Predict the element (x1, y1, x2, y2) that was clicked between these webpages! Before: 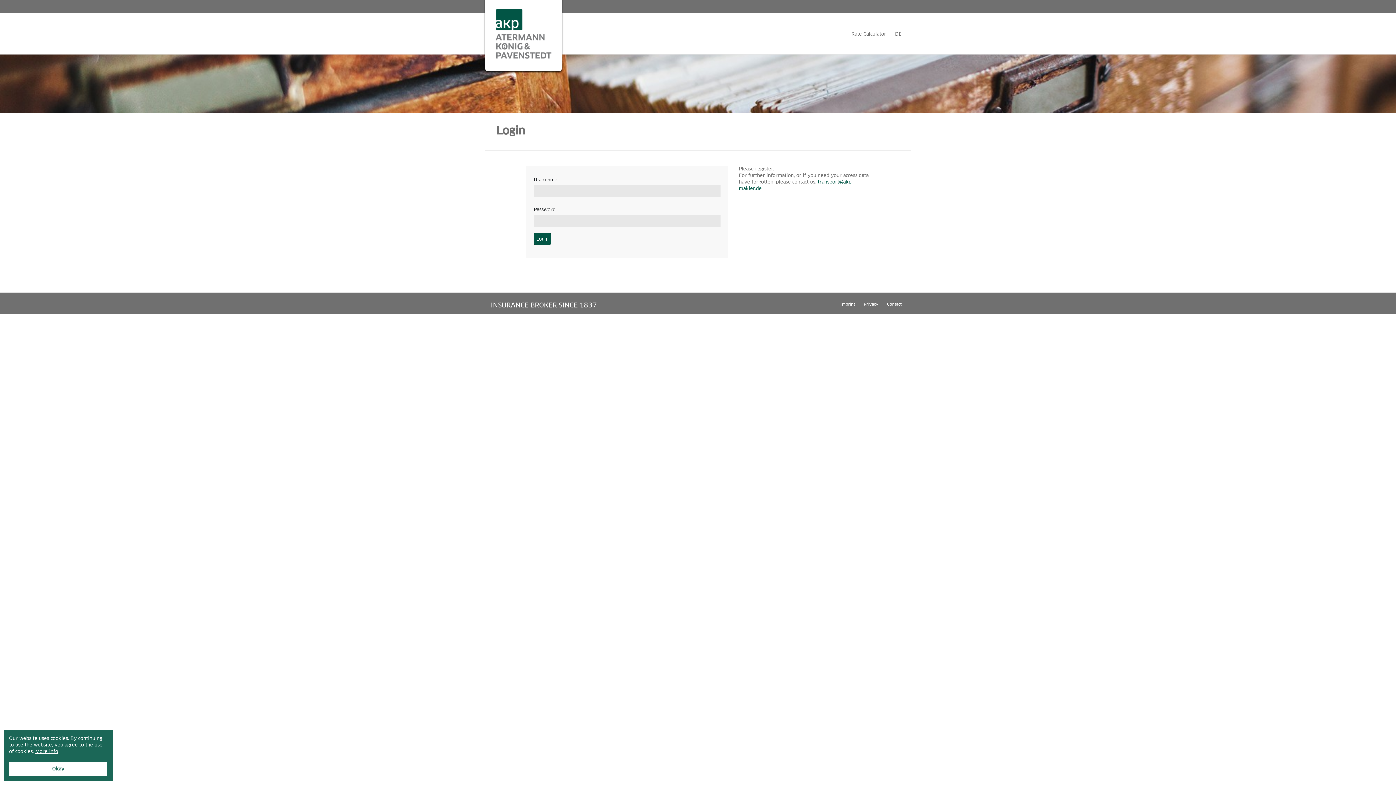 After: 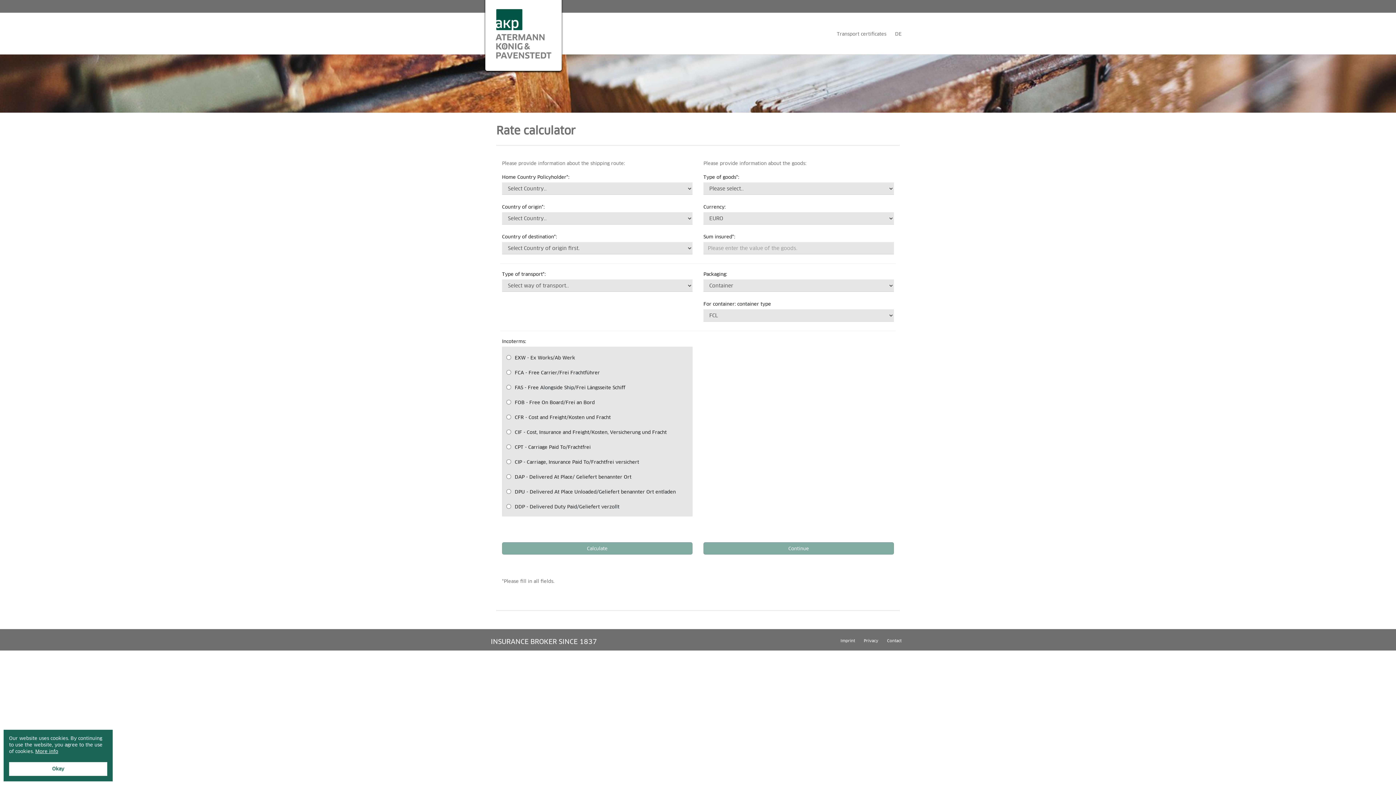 Action: label: Rate Calculator bbox: (848, 29, 890, 39)